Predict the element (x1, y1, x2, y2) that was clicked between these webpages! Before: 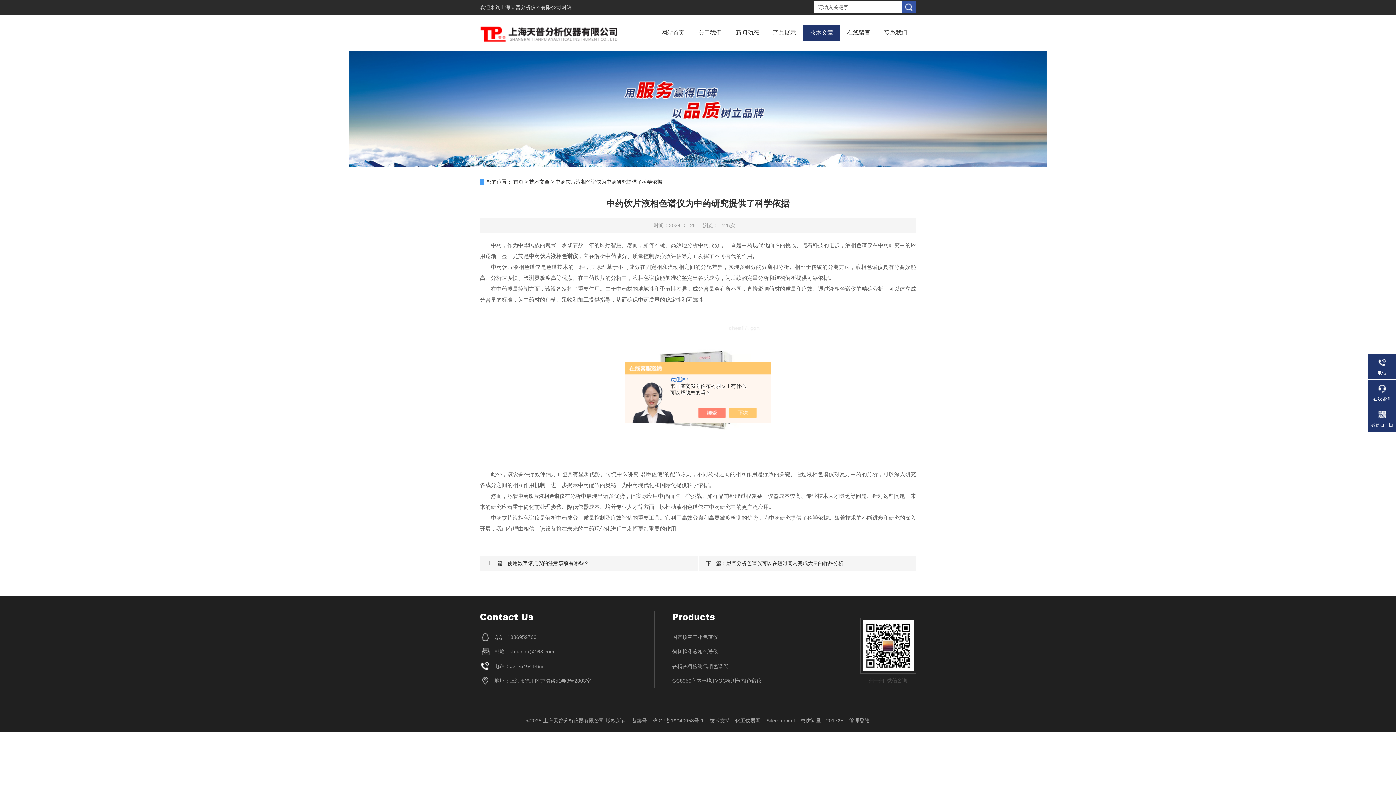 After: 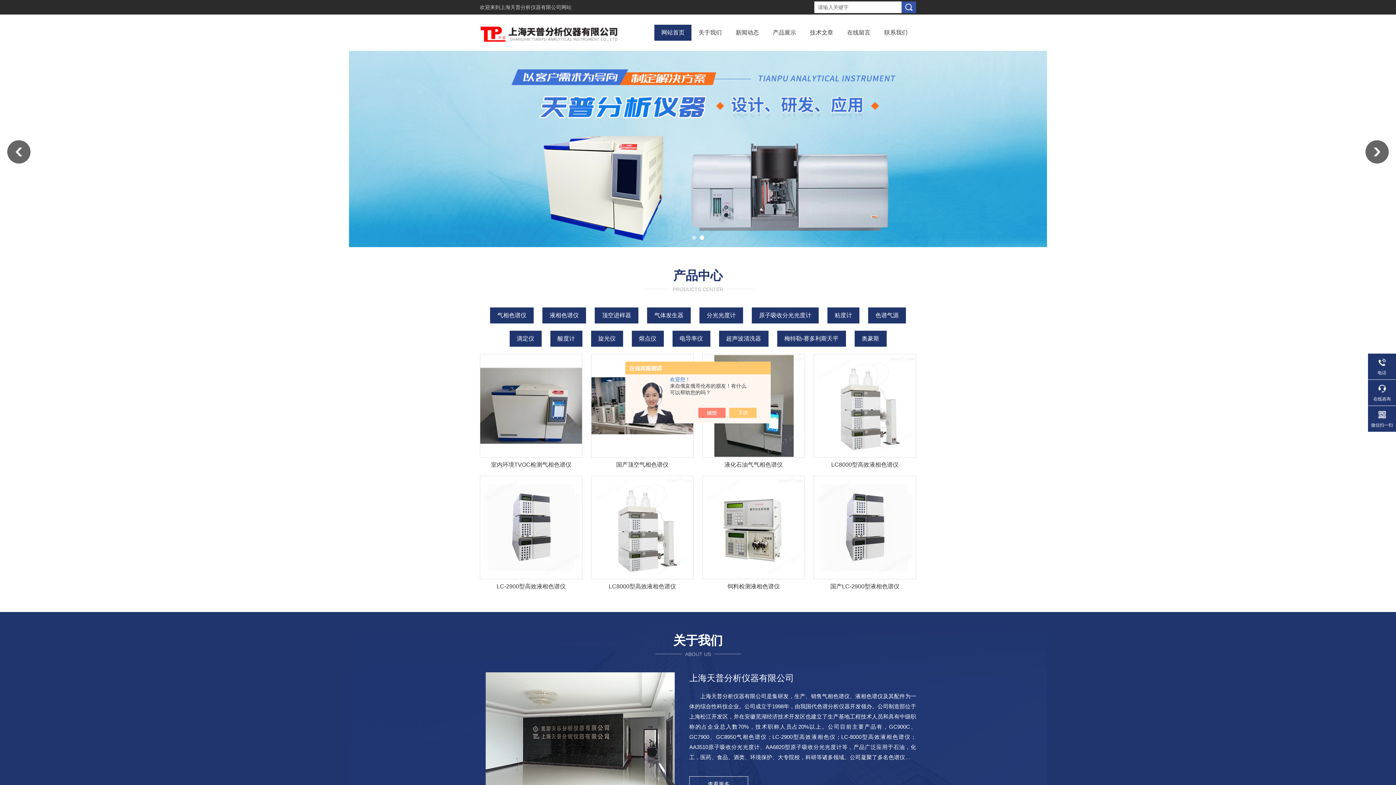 Action: bbox: (513, 178, 523, 184) label: 首页